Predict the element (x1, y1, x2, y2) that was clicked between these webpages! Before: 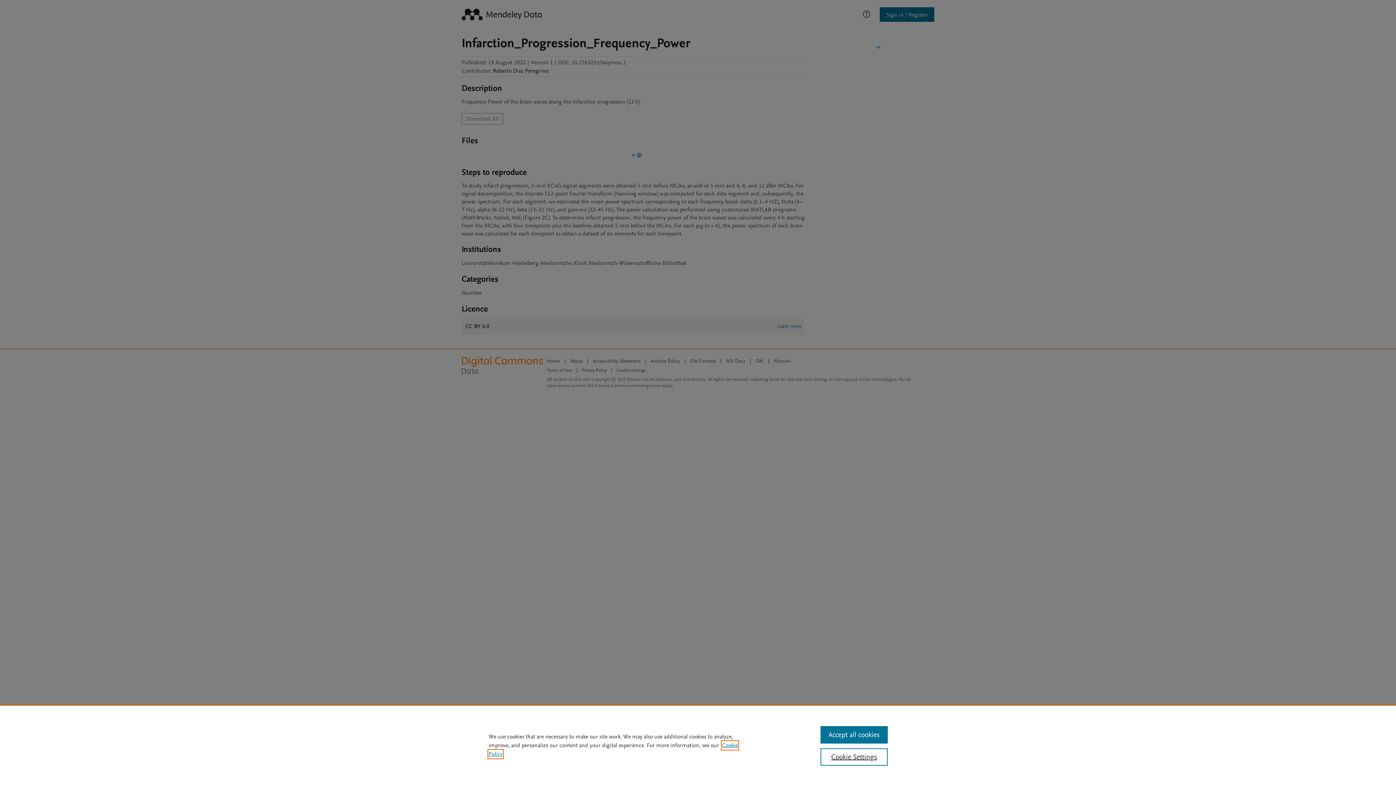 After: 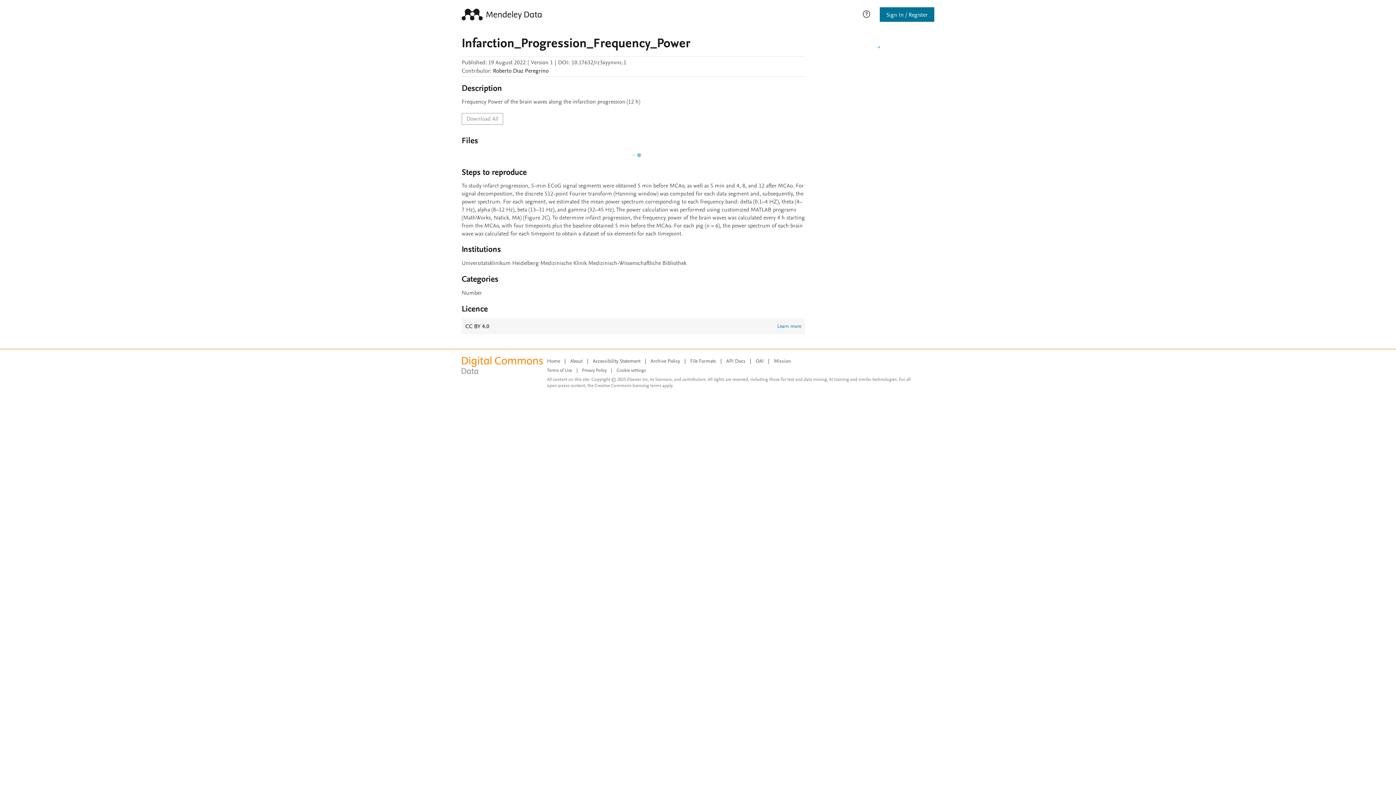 Action: bbox: (820, 726, 887, 744) label: Accept all cookies